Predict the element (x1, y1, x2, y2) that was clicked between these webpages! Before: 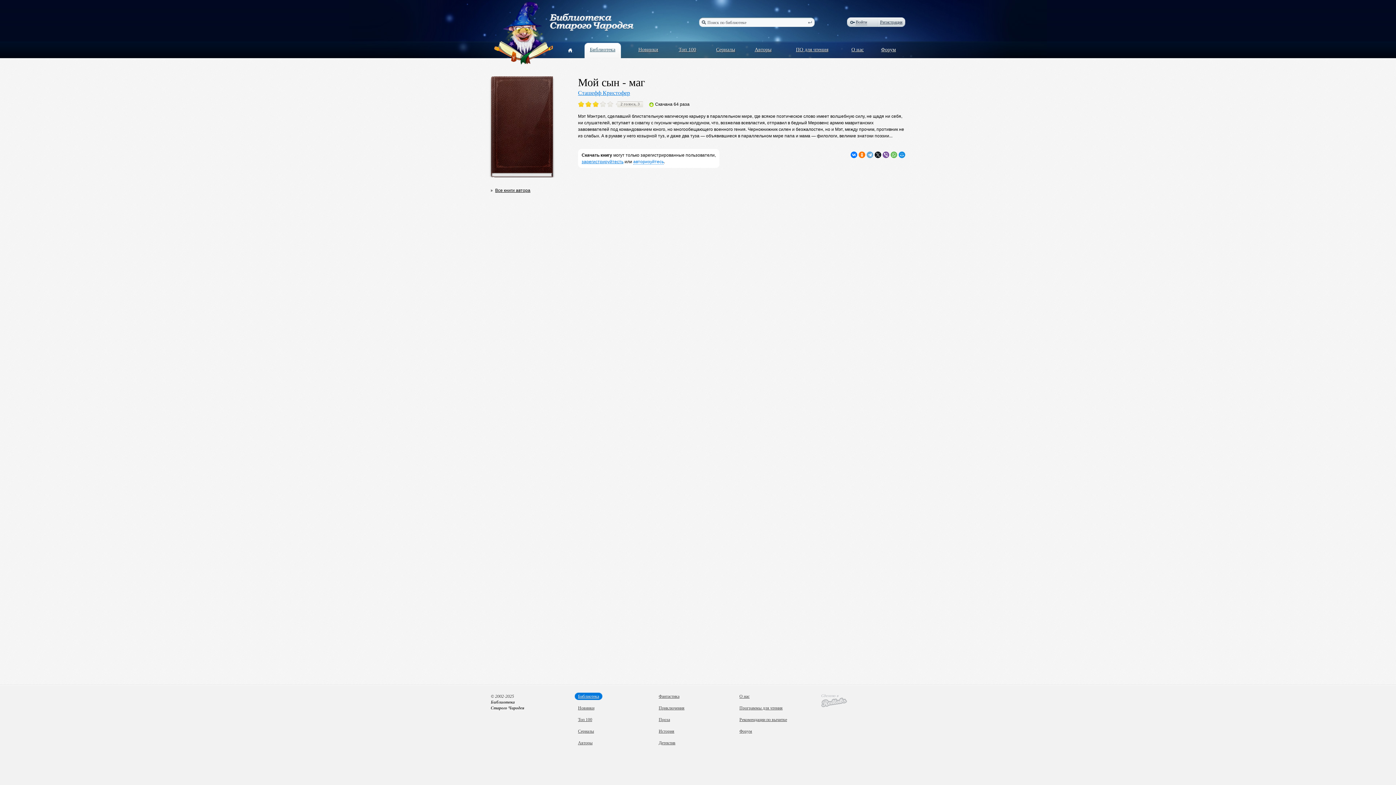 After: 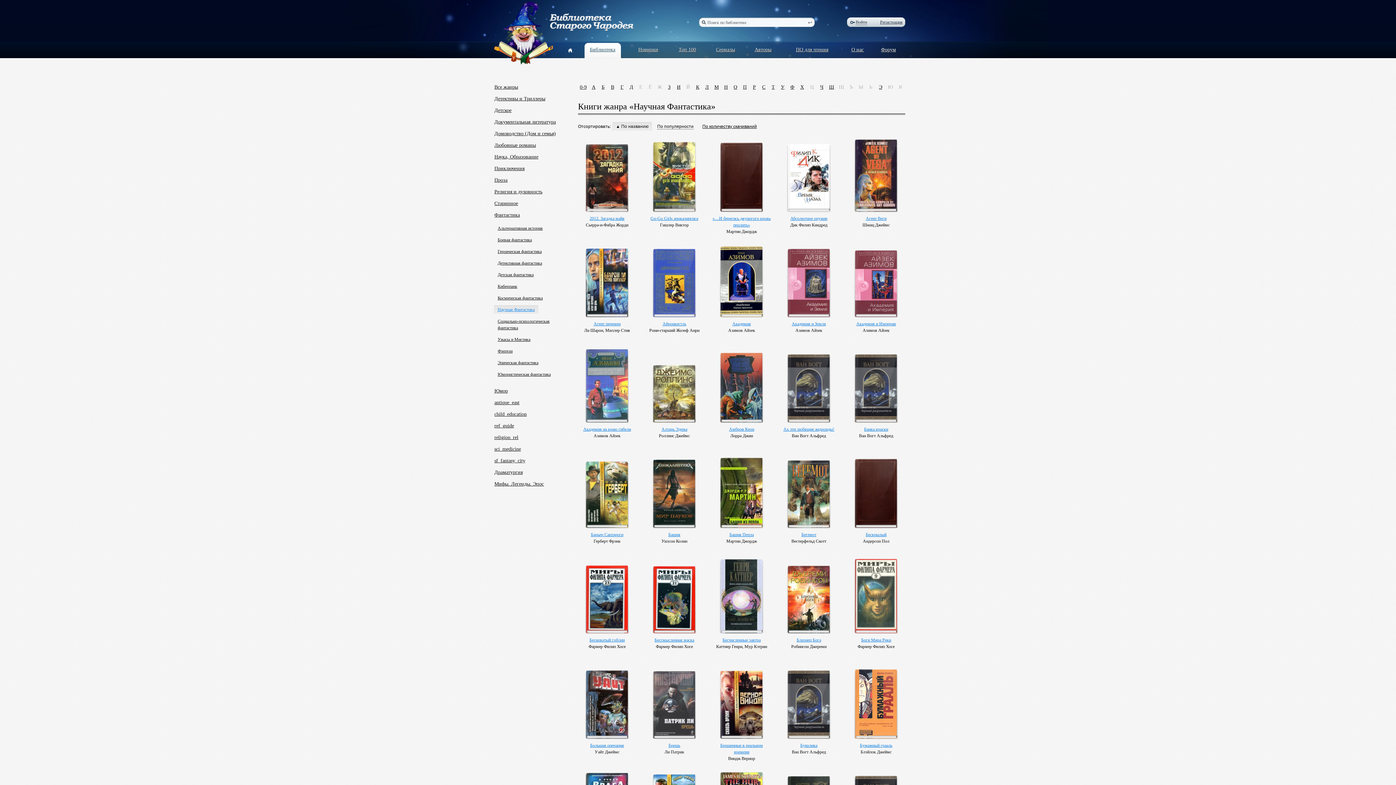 Action: bbox: (658, 693, 679, 700) label: Фантастика